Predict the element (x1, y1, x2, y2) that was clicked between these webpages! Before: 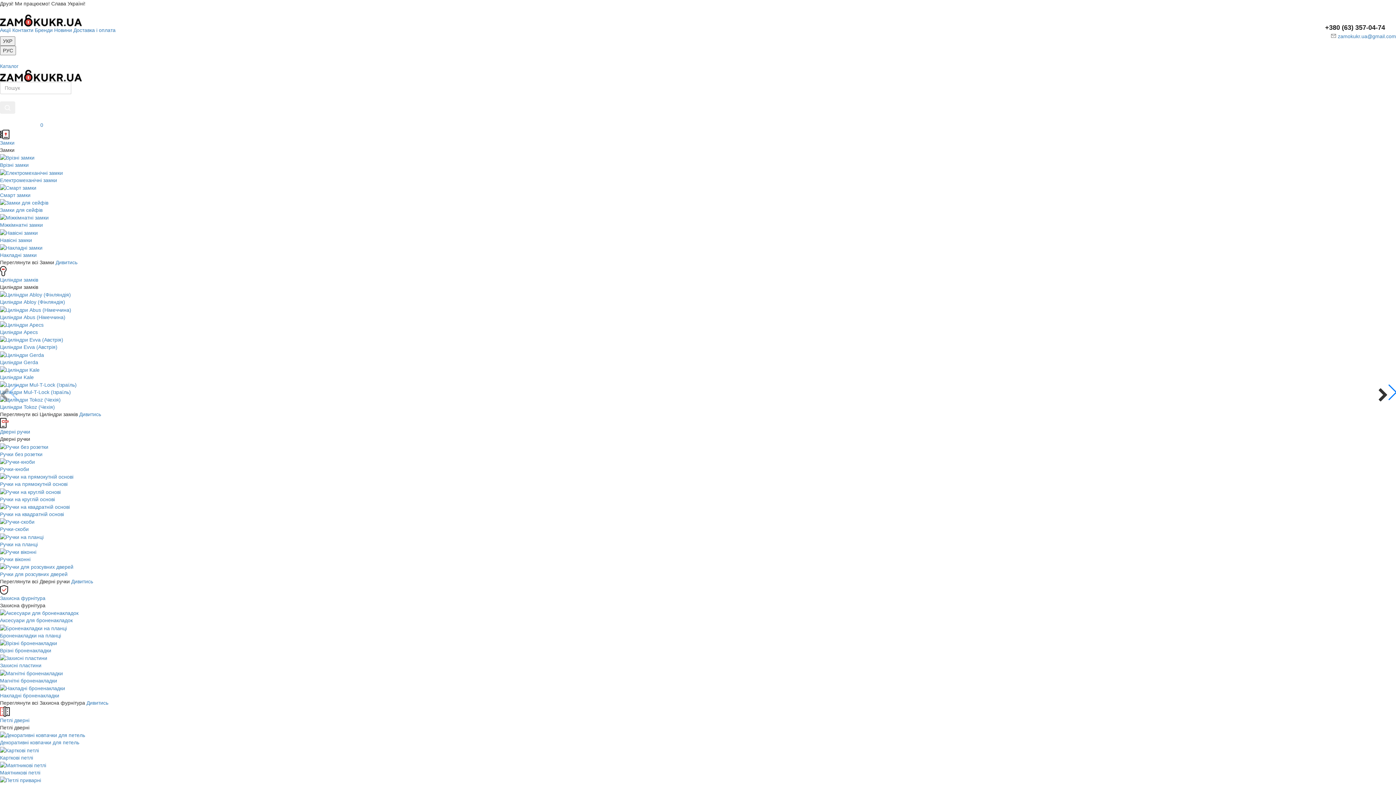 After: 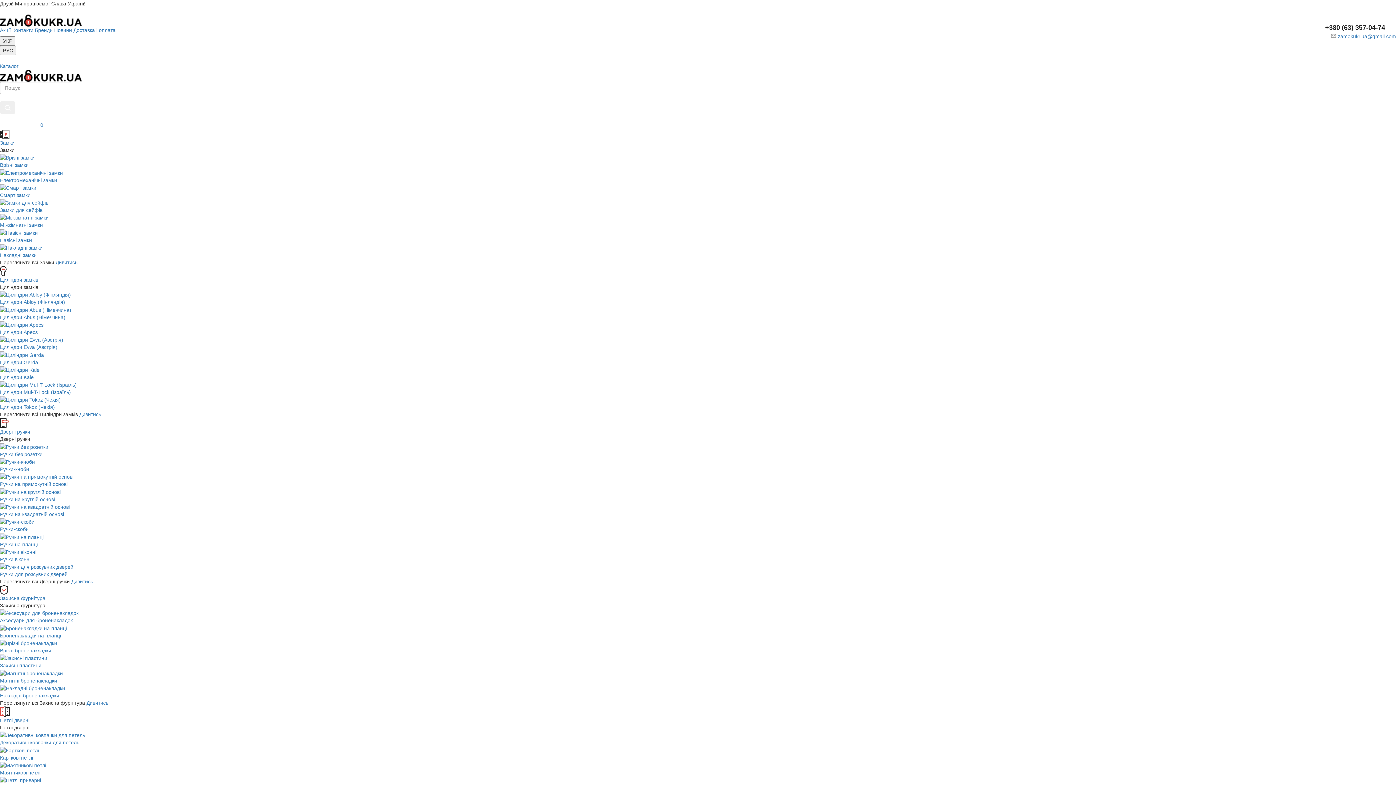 Action: label: Петлі дверні bbox: (0, 706, 1396, 723)